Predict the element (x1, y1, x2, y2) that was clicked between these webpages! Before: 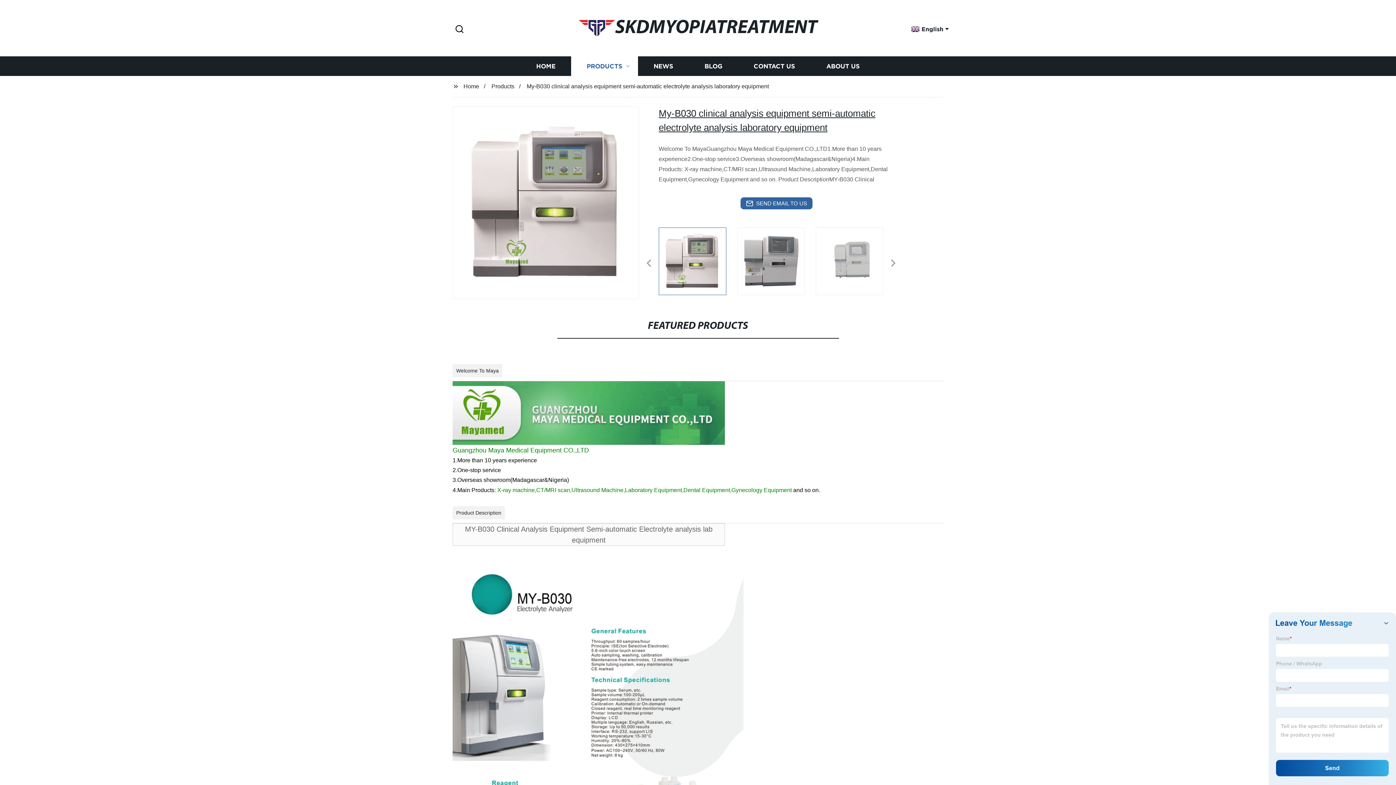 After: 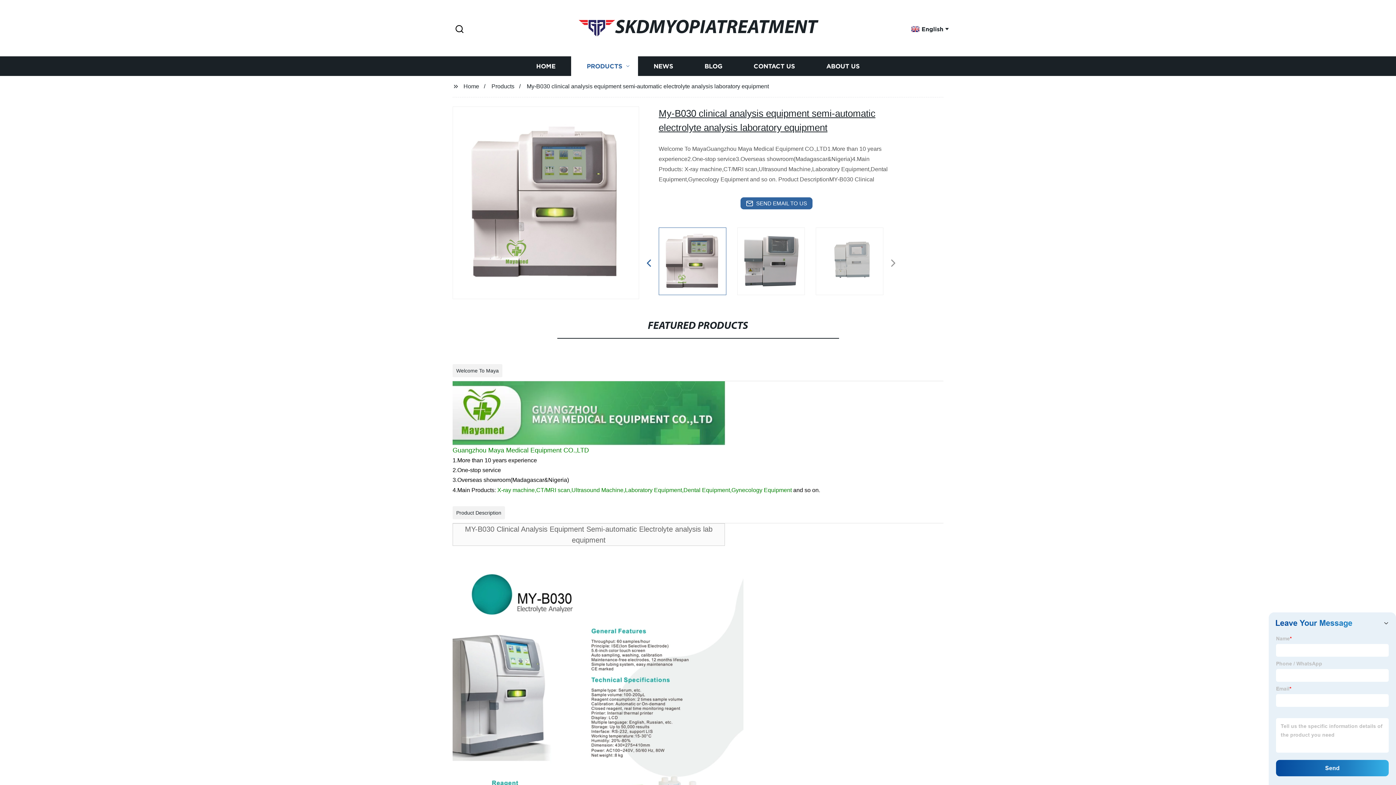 Action: bbox: (640, 256, 657, 270) label: Previous